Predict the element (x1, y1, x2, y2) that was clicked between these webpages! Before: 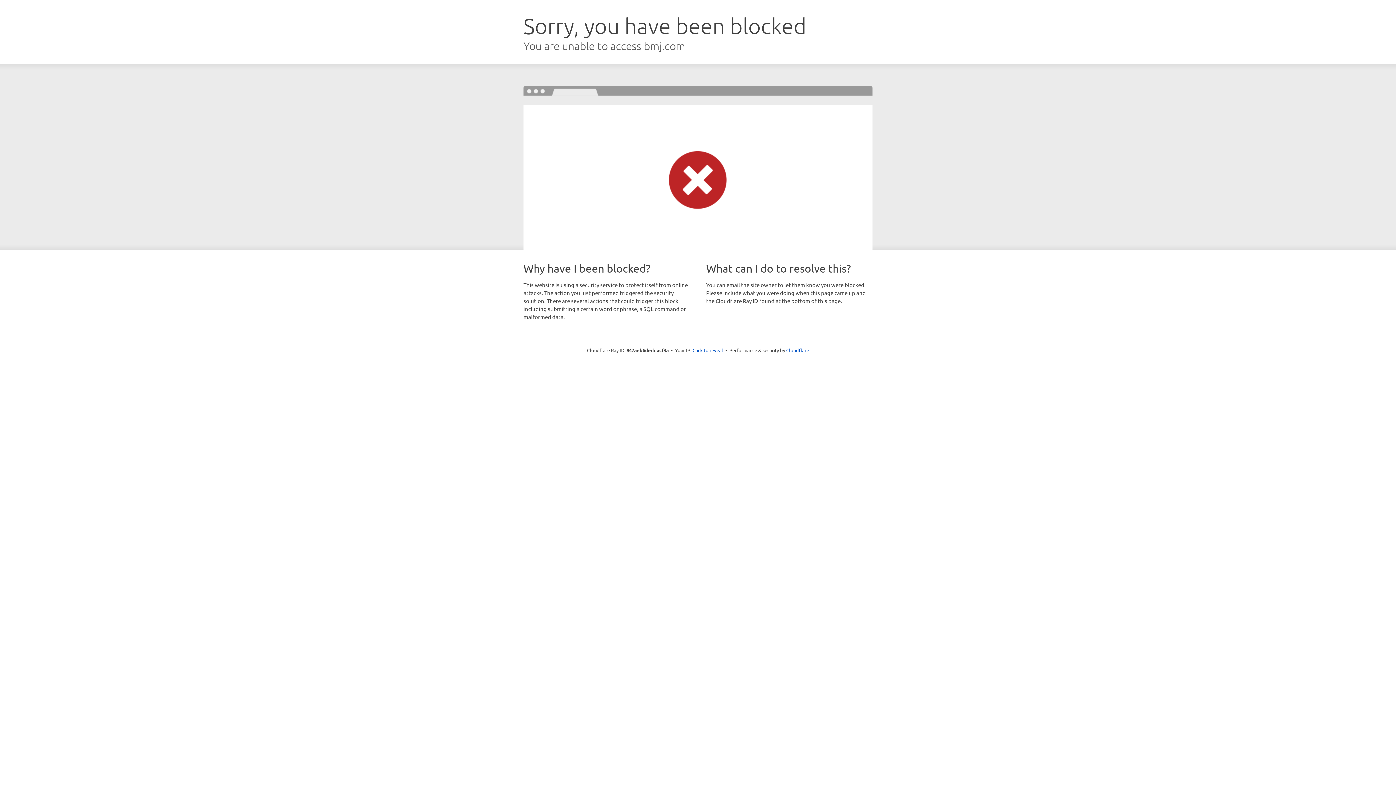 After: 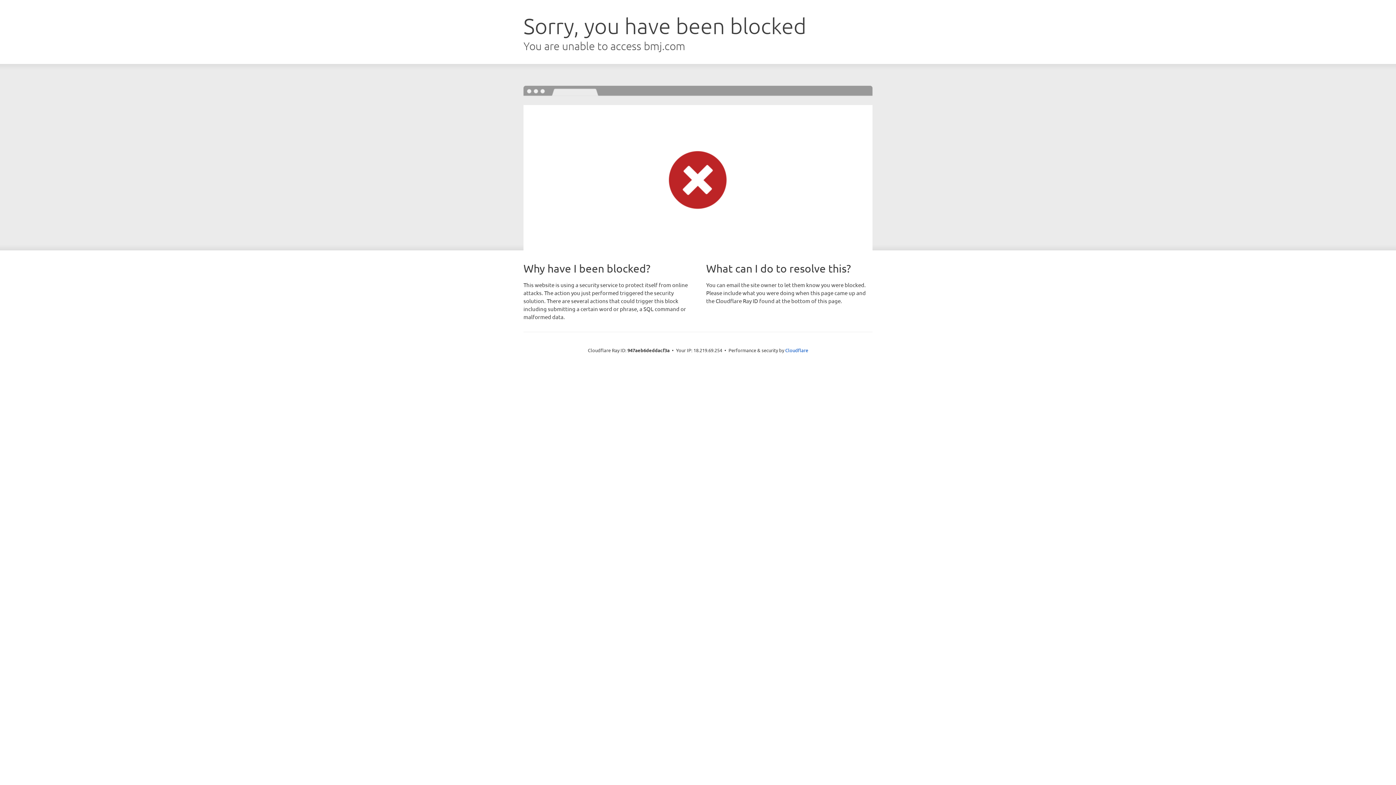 Action: label: Click to reveal bbox: (692, 346, 723, 353)